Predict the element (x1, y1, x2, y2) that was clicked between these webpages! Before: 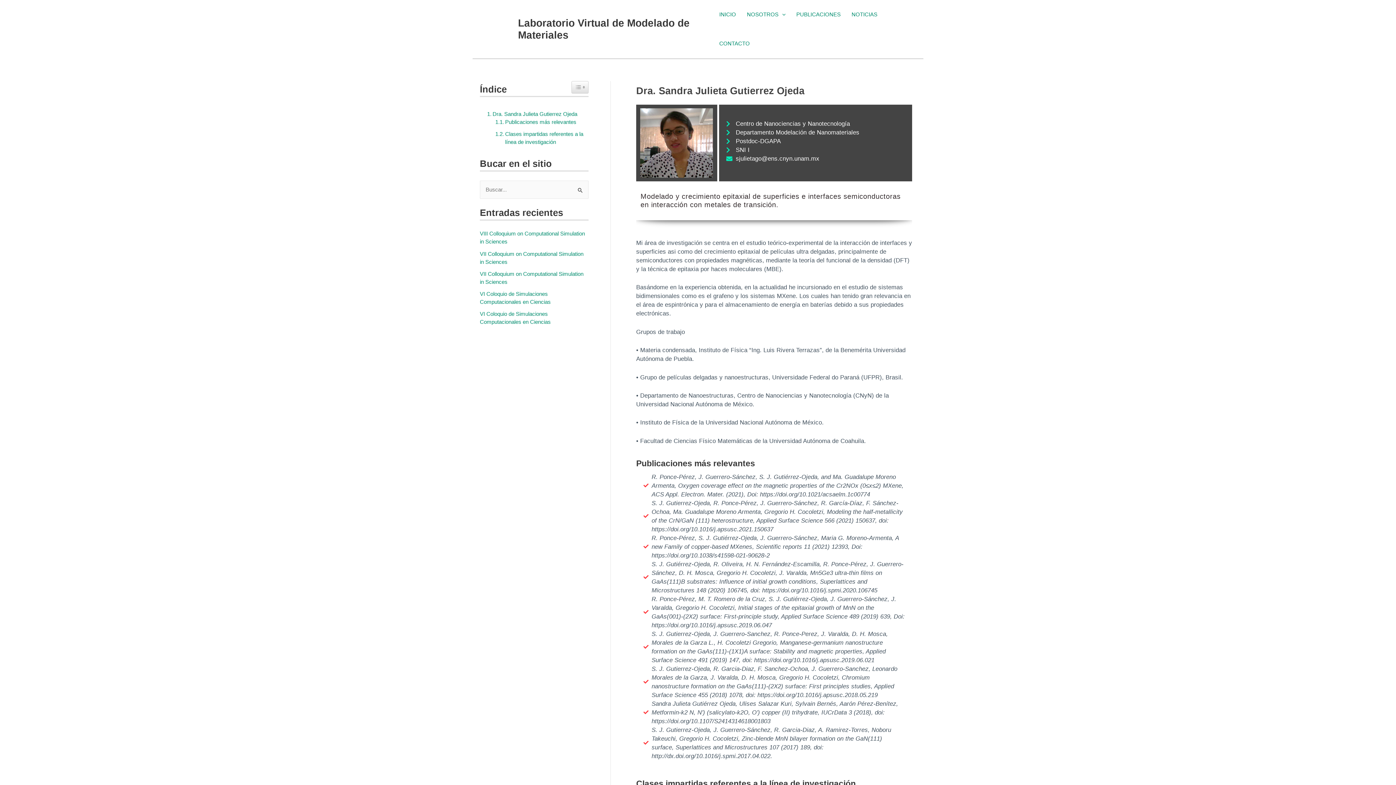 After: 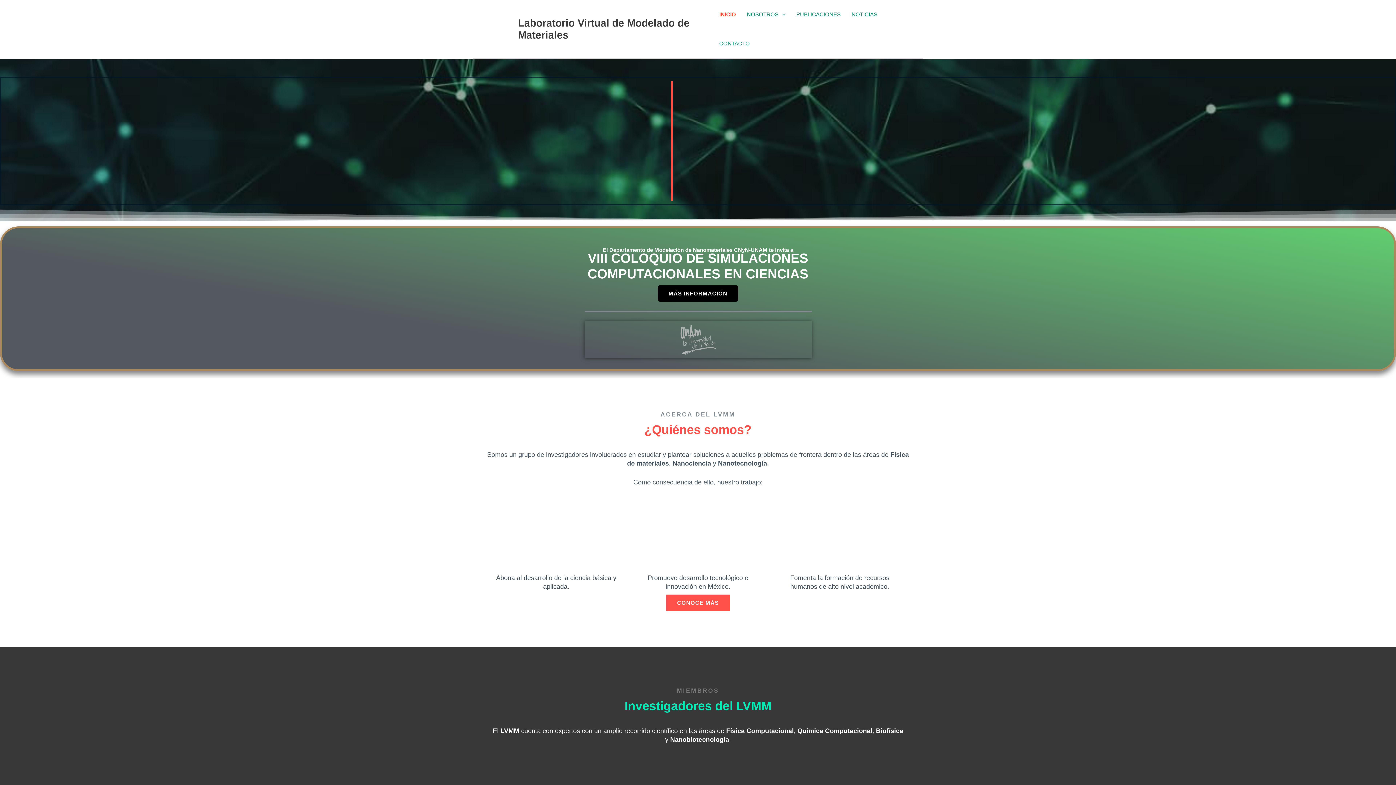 Action: label: INICIO bbox: (714, 0, 741, 29)